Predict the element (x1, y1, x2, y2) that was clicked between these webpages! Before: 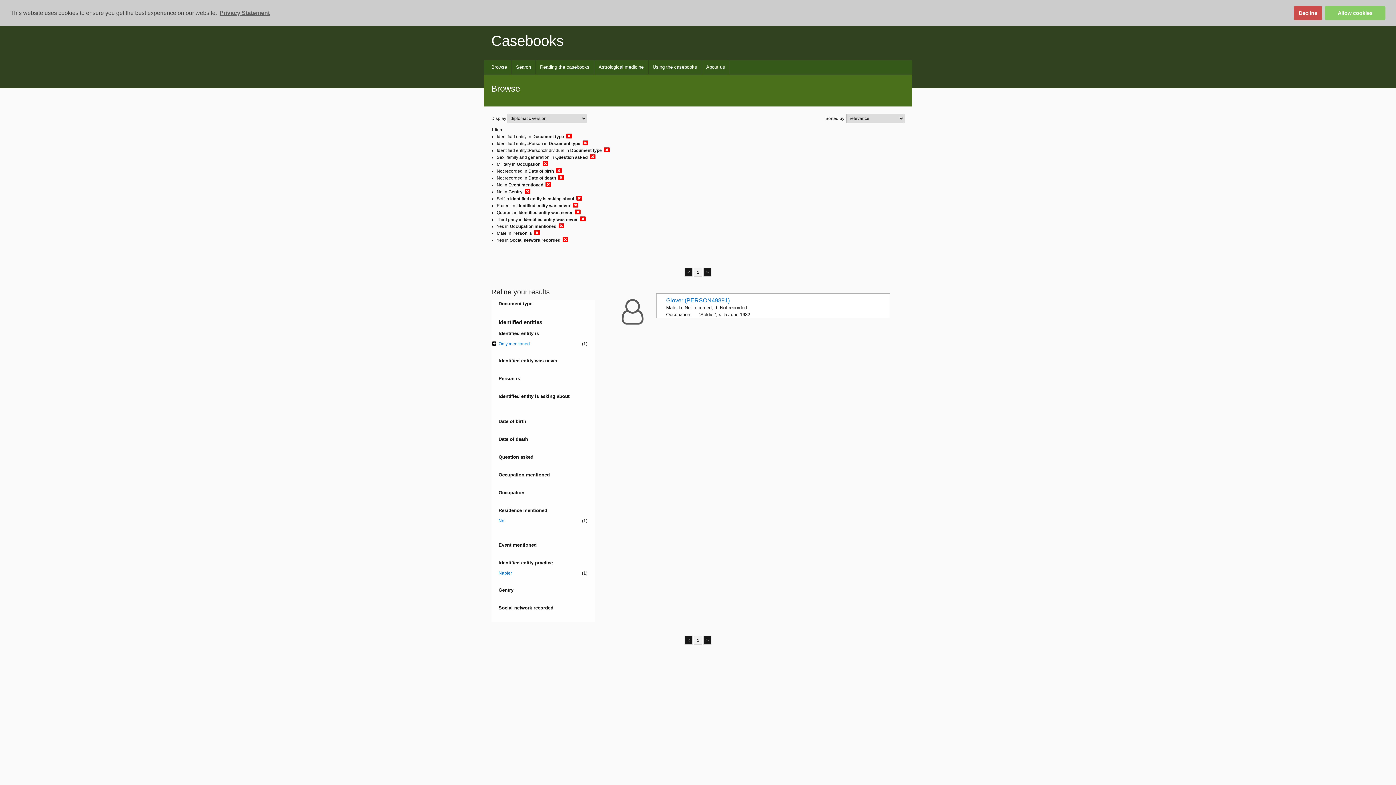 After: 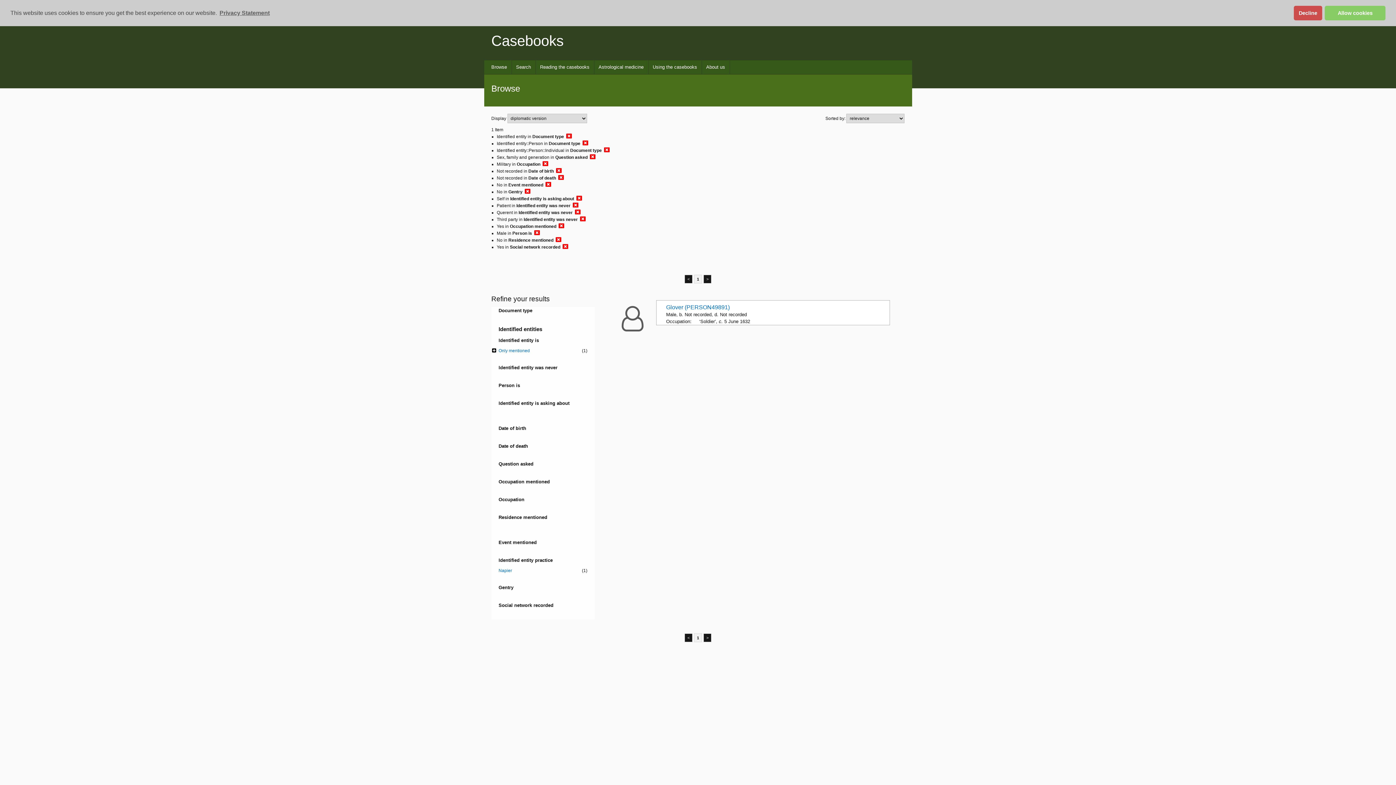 Action: label: No
(1) bbox: (498, 517, 587, 524)